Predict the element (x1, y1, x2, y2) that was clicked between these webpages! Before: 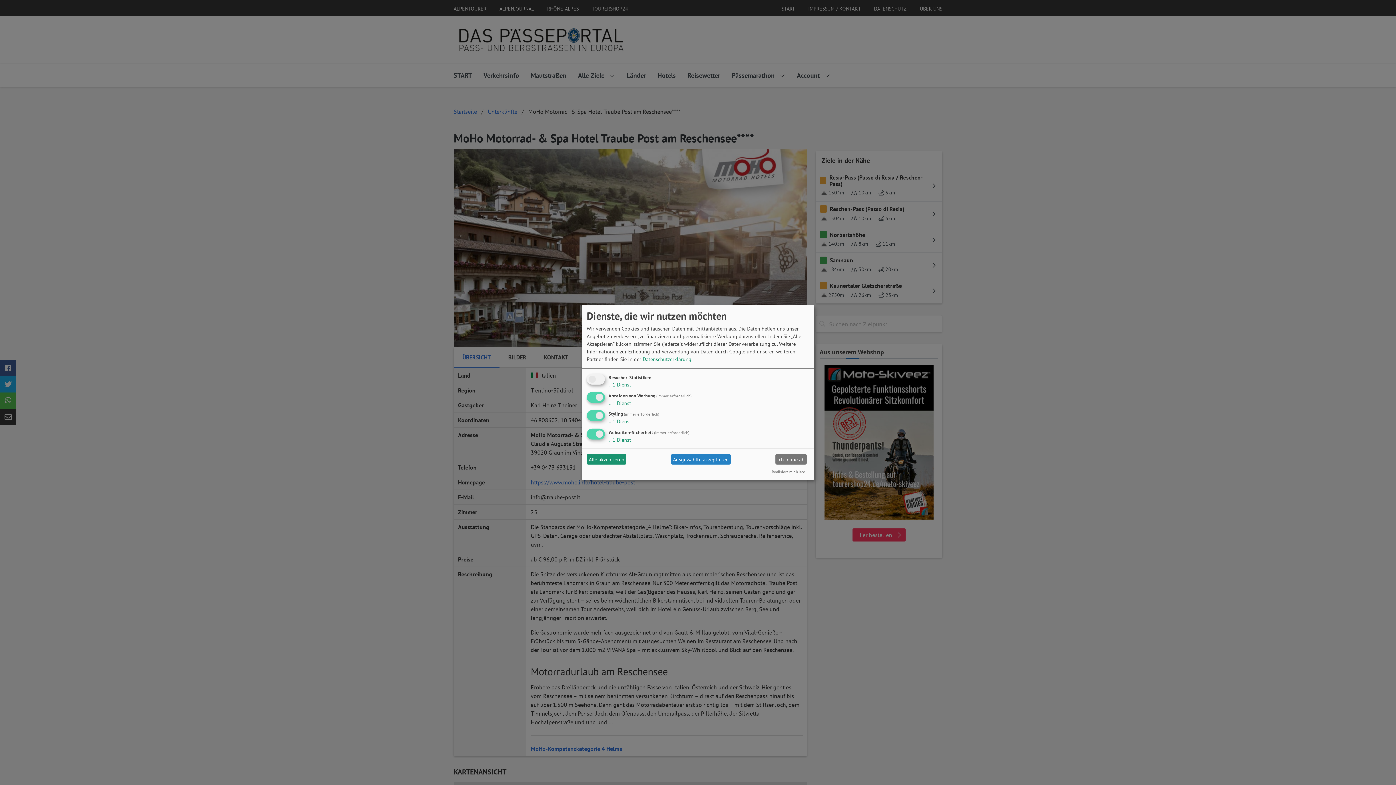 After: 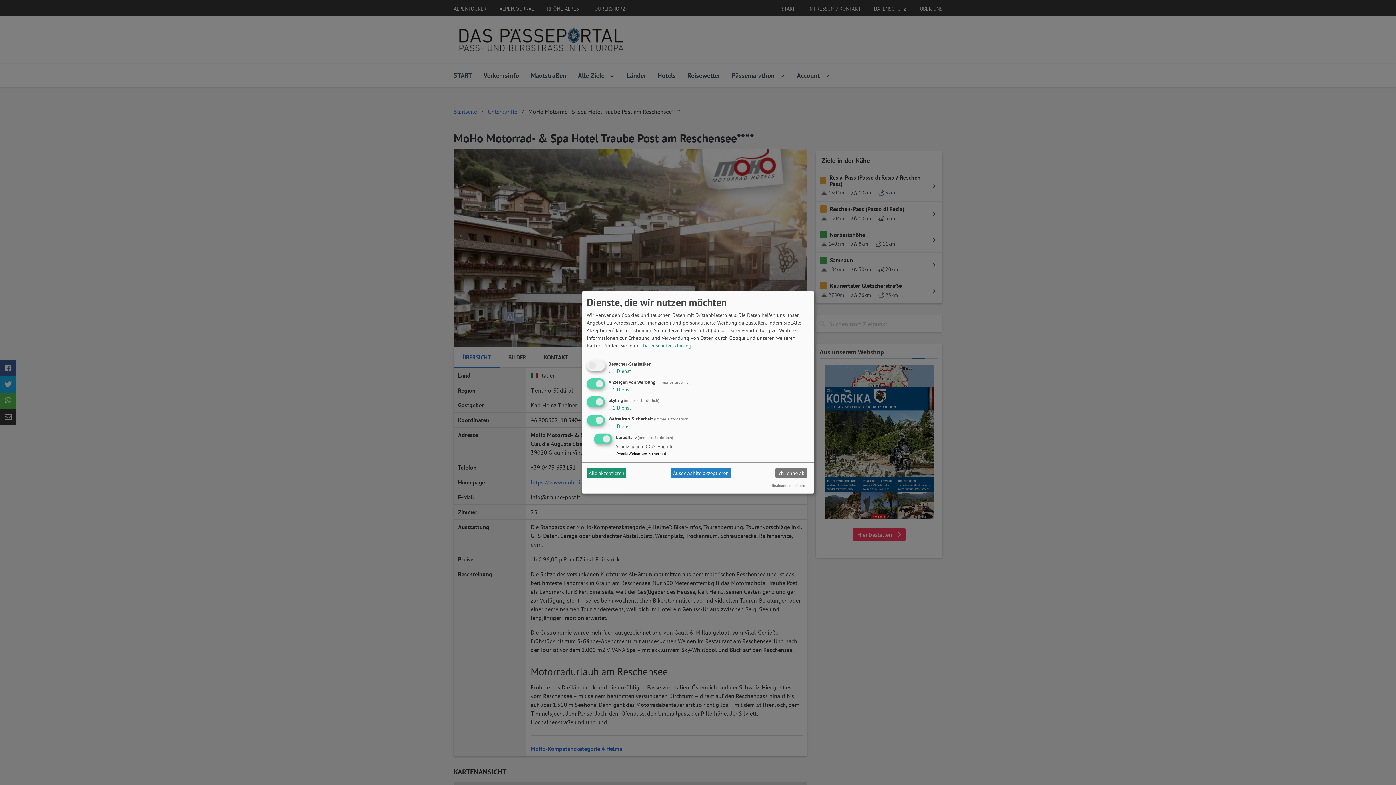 Action: bbox: (608, 436, 631, 443) label: ↓ 1 Dienst